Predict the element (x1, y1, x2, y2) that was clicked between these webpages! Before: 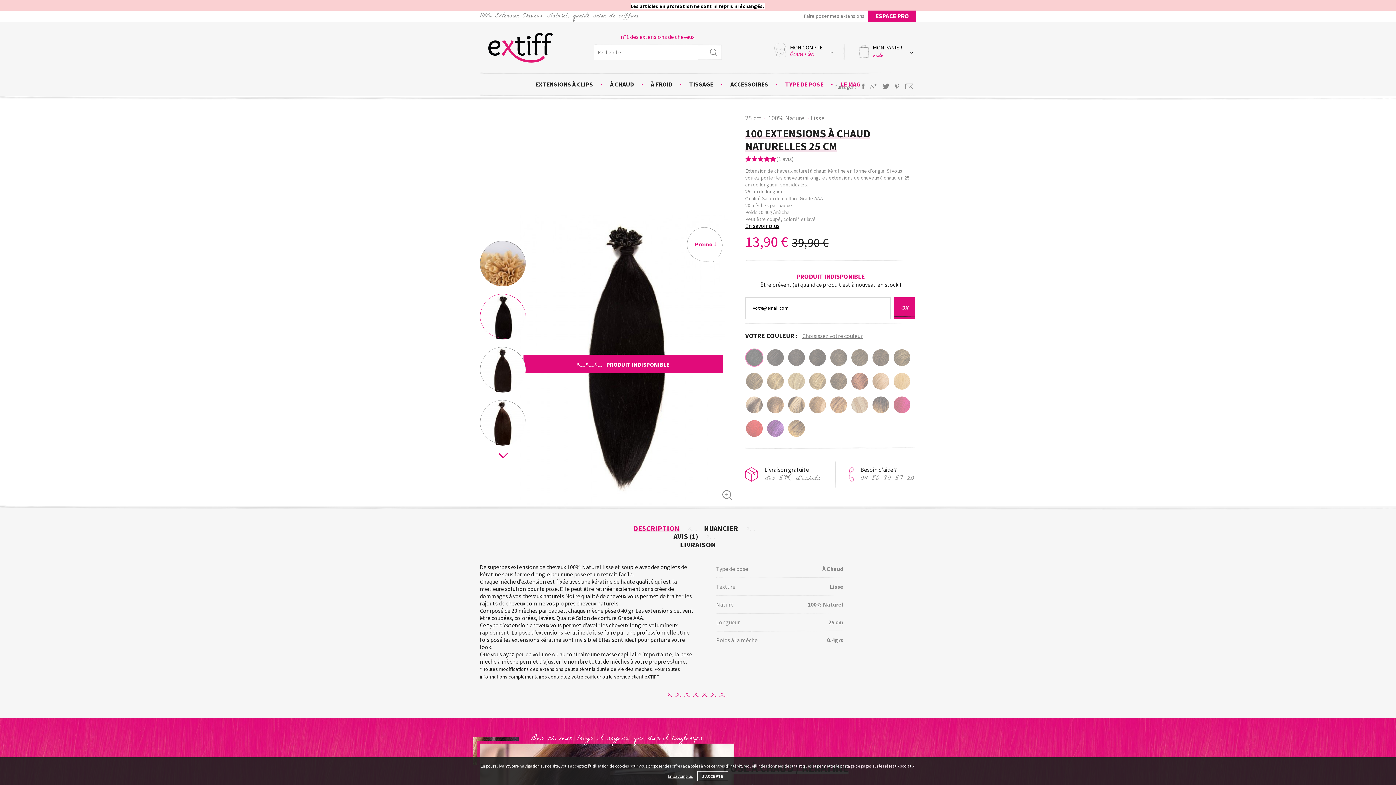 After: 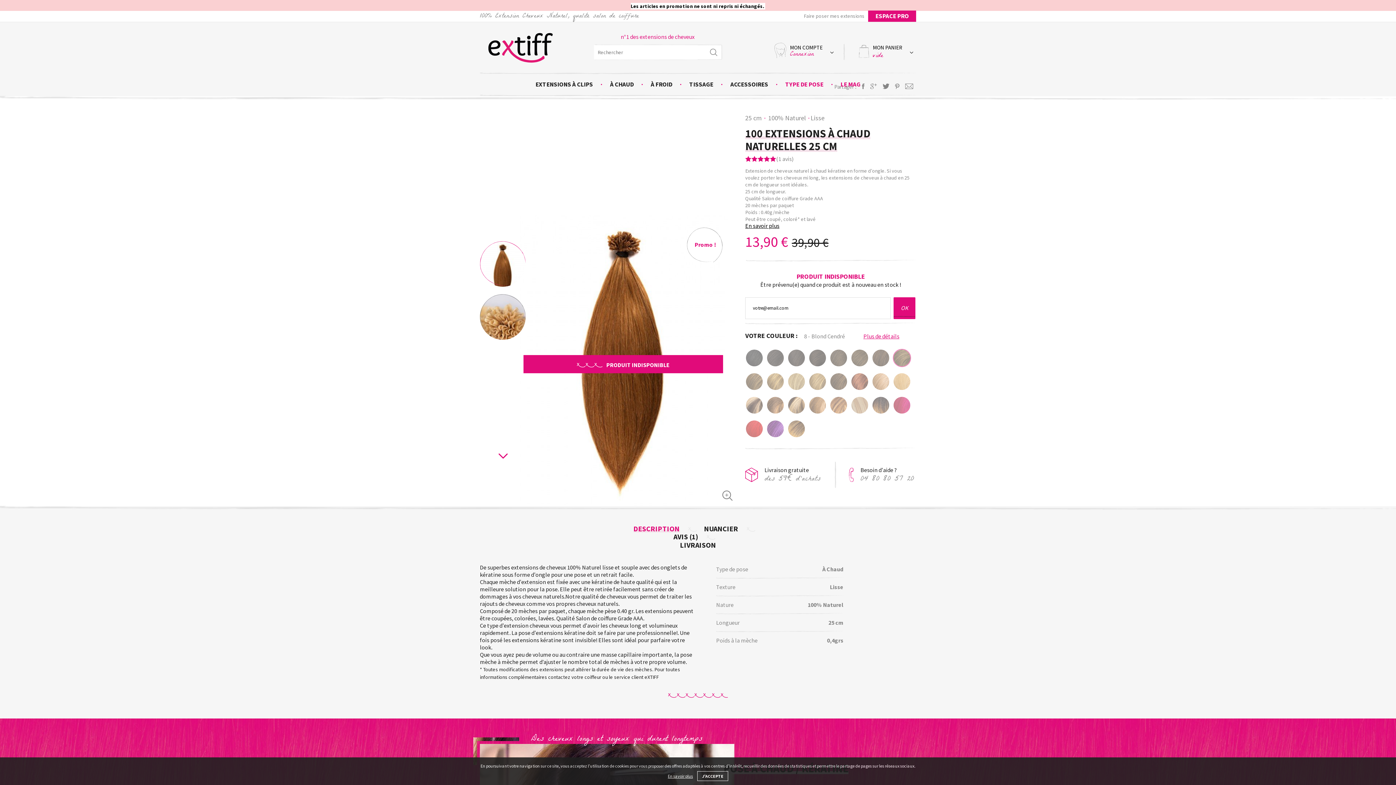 Action: bbox: (893, 348, 911, 366)